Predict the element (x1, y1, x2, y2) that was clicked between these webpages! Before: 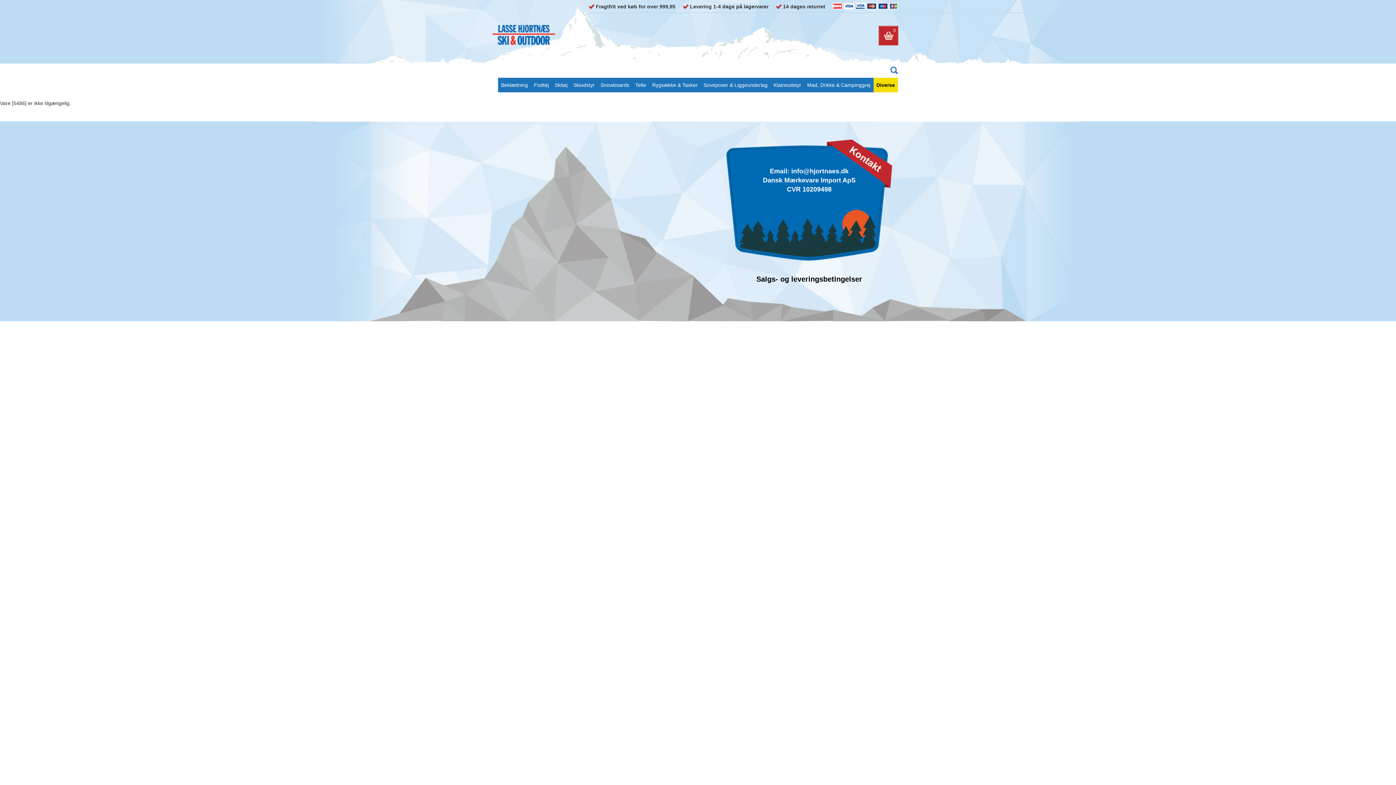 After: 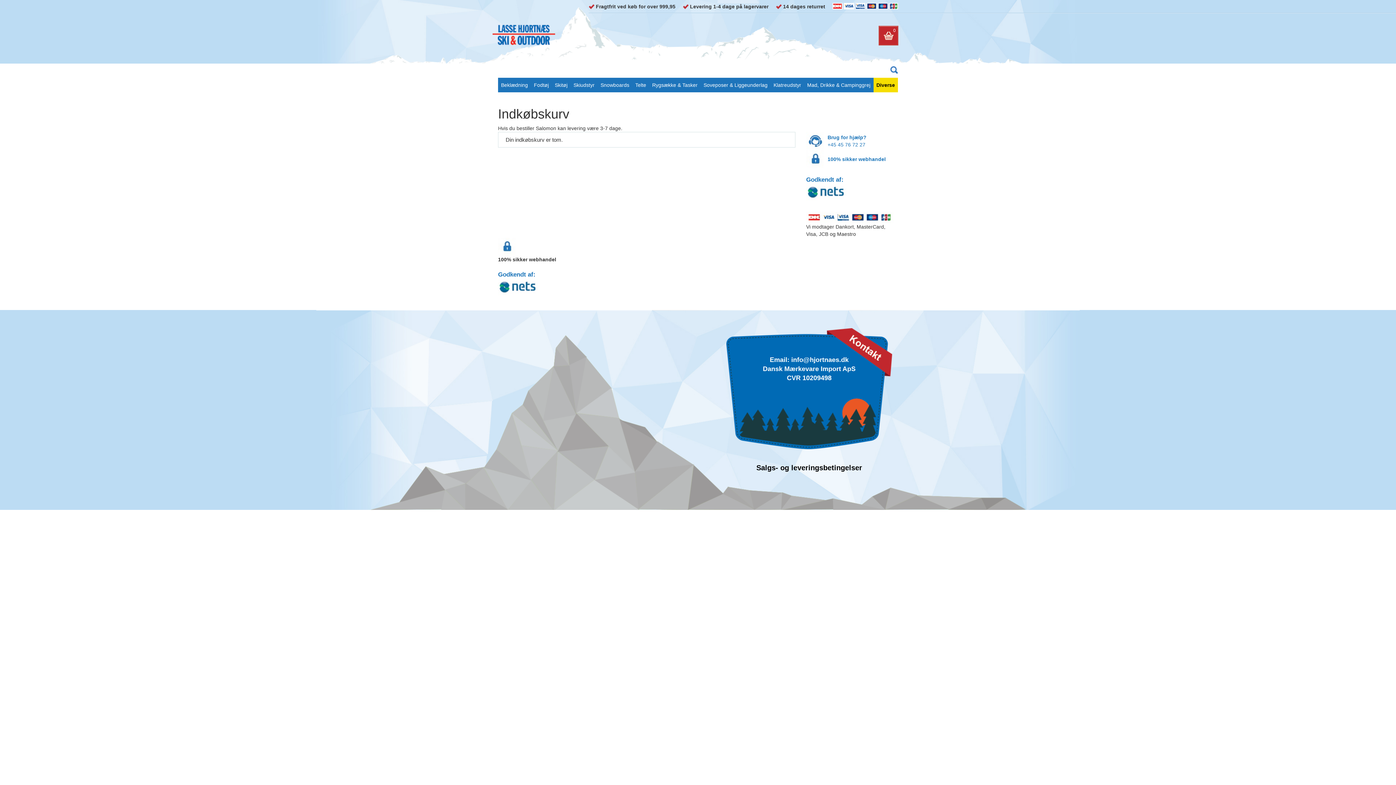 Action: bbox: (879, 26, 898, 45) label: 0